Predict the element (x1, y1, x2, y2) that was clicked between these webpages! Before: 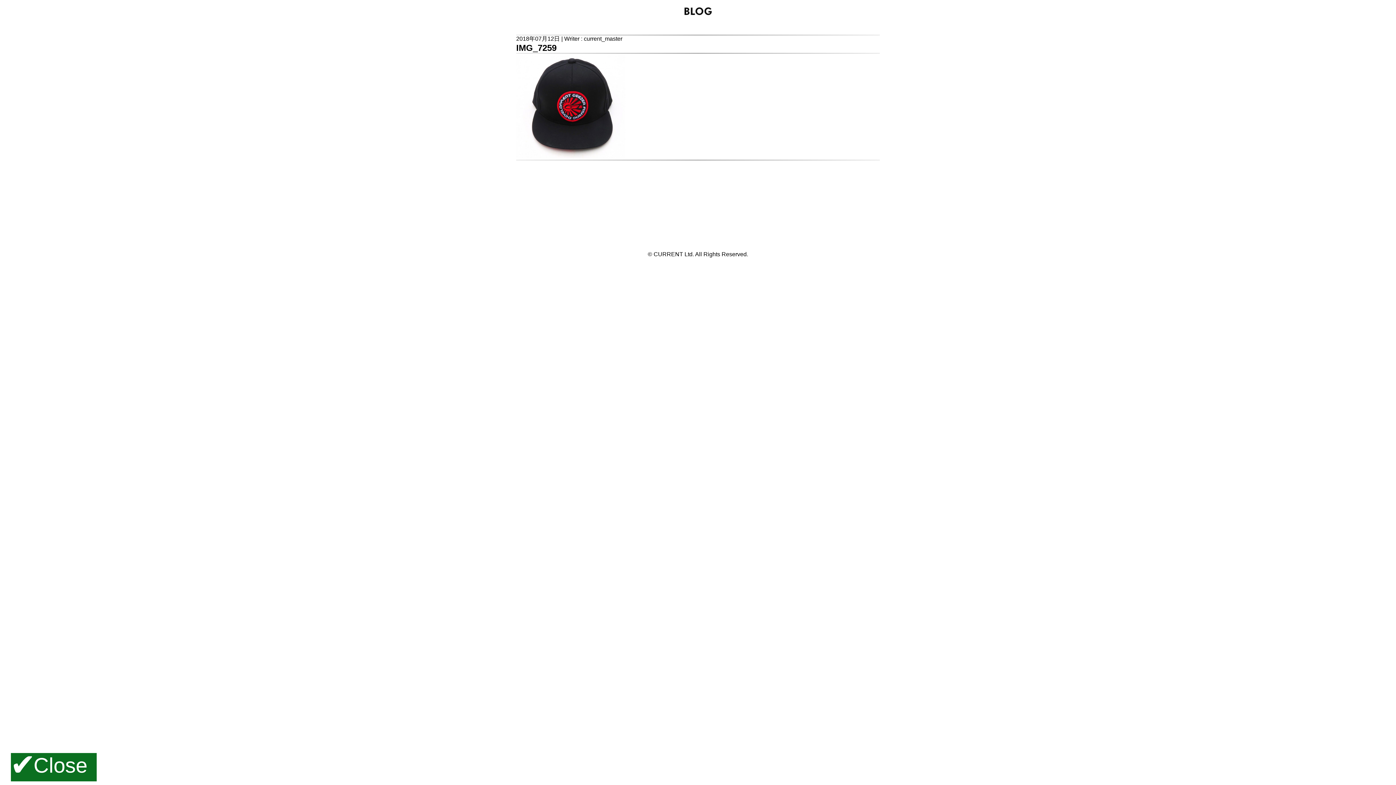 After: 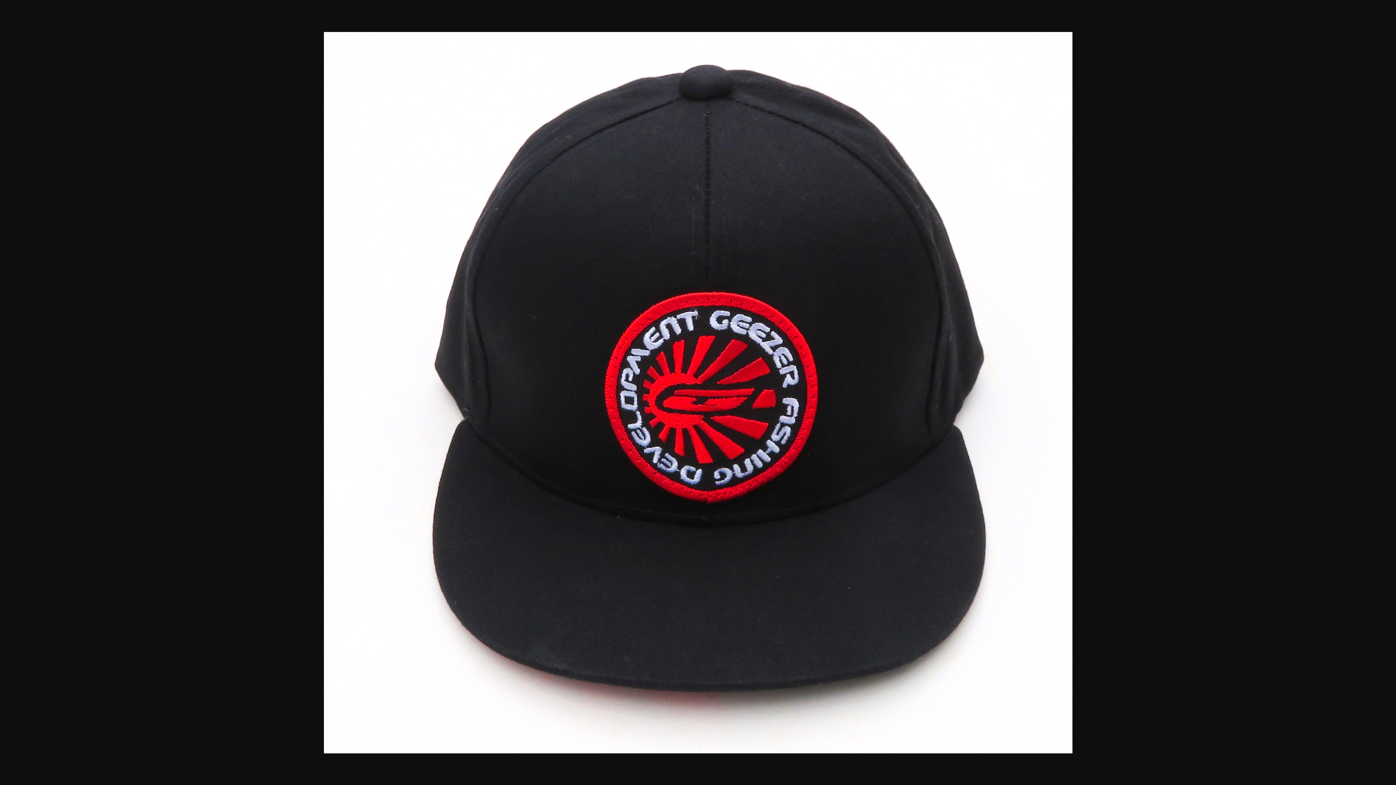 Action: bbox: (516, 153, 625, 159)